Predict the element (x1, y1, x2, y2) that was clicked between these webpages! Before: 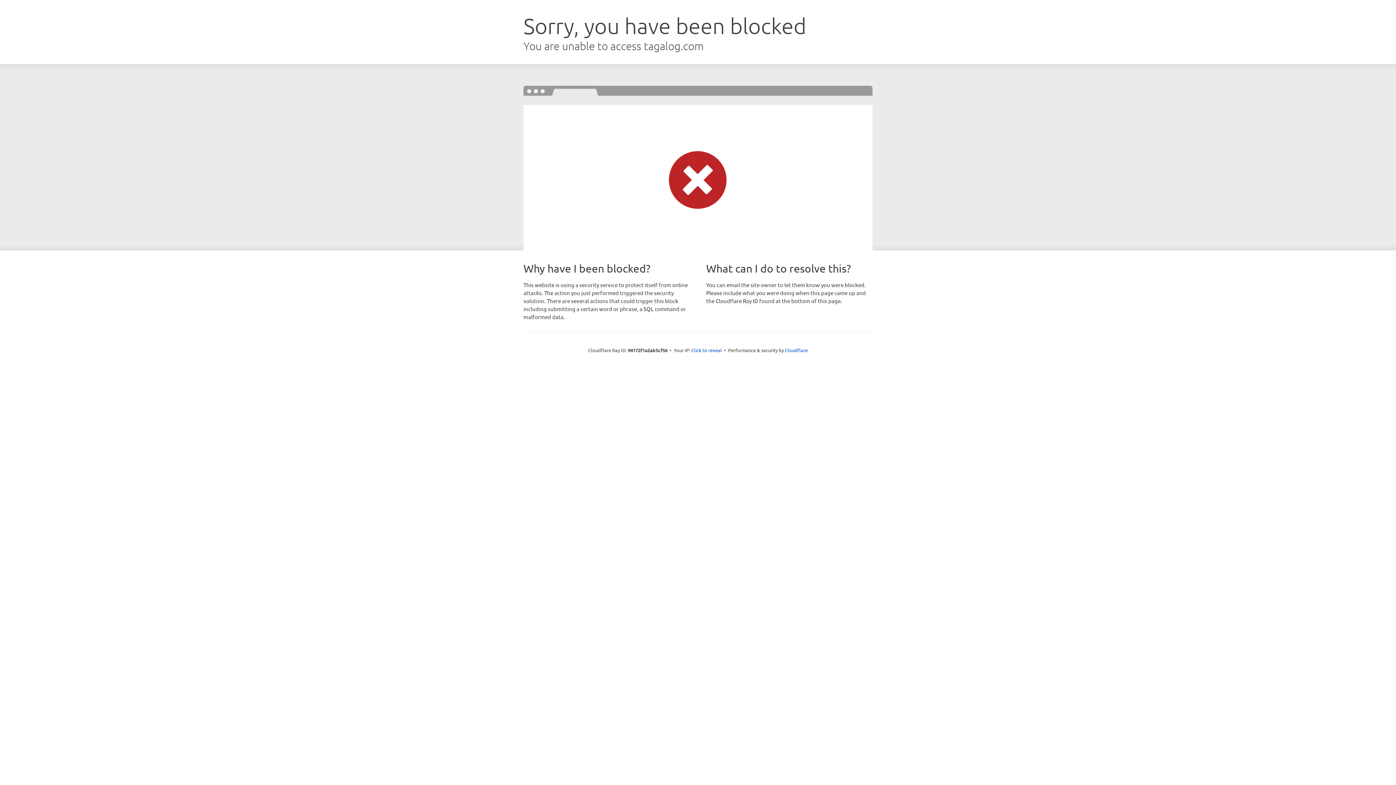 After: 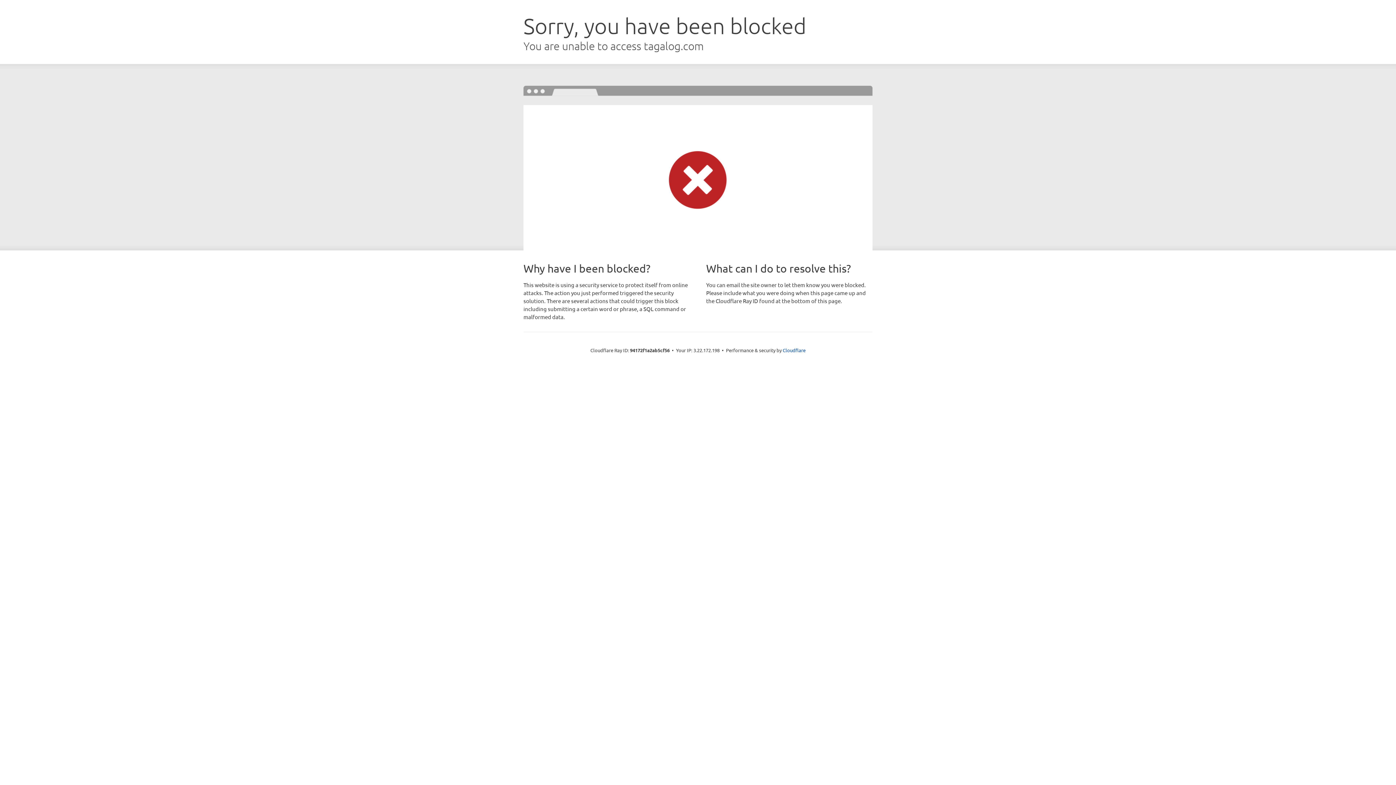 Action: bbox: (691, 346, 722, 353) label: Click to reveal